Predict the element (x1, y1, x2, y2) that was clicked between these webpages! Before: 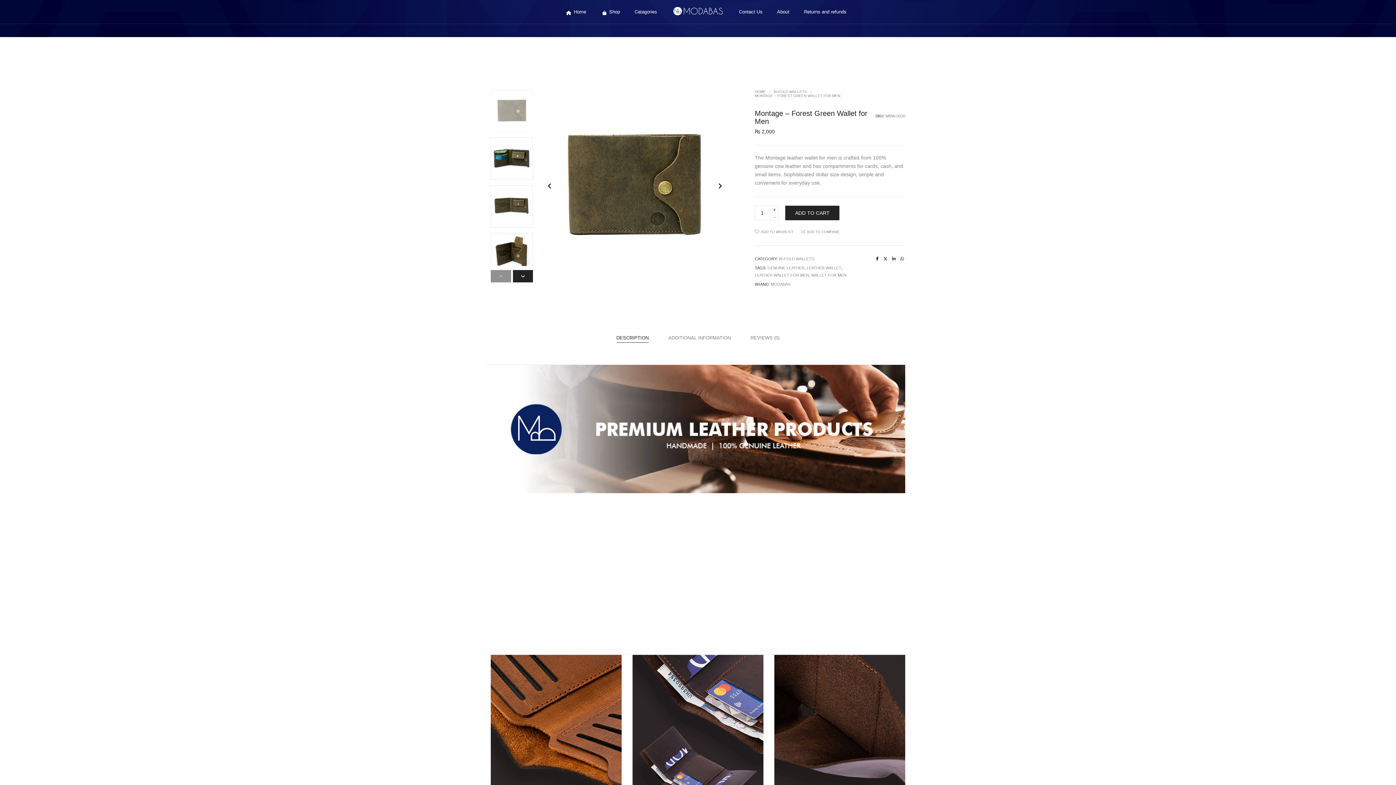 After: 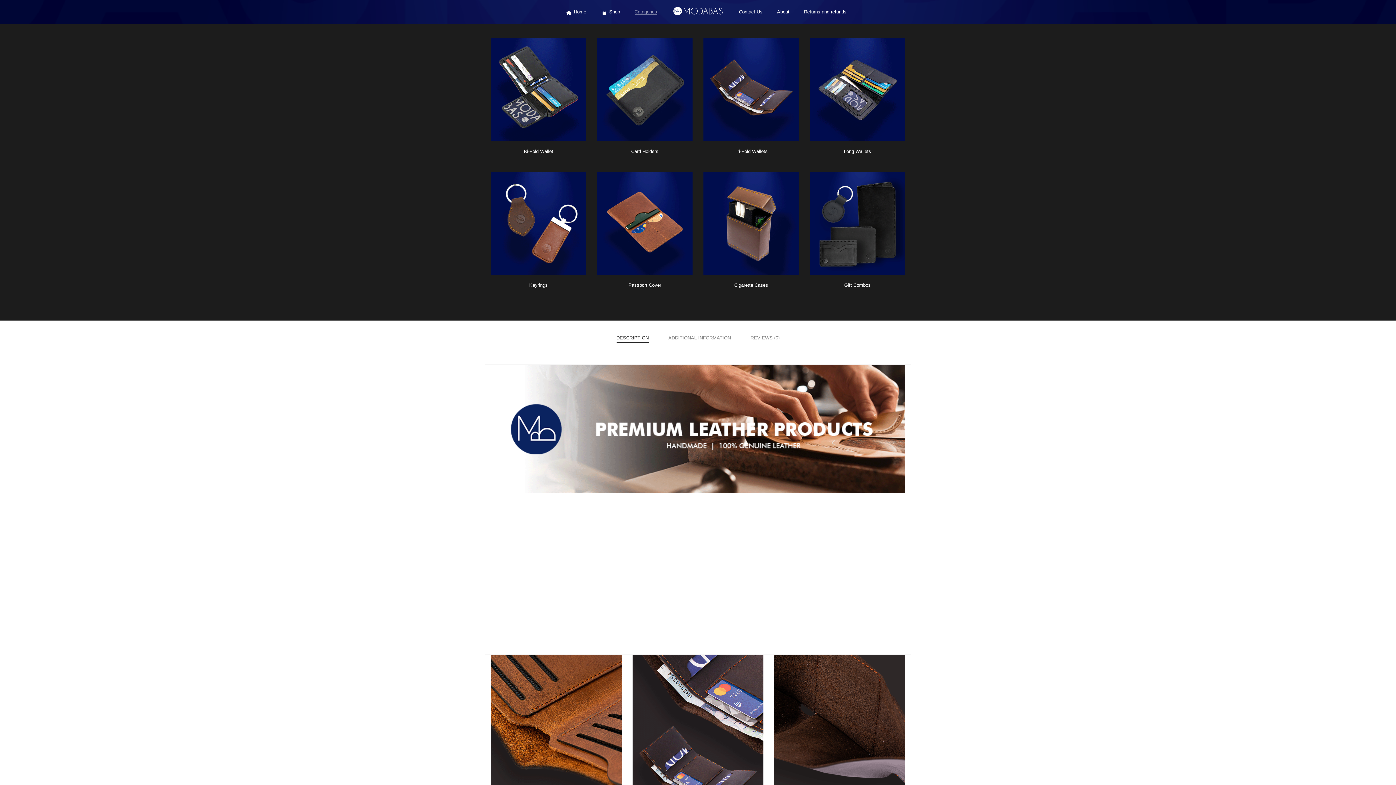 Action: bbox: (628, 0, 657, 23) label: Catagories